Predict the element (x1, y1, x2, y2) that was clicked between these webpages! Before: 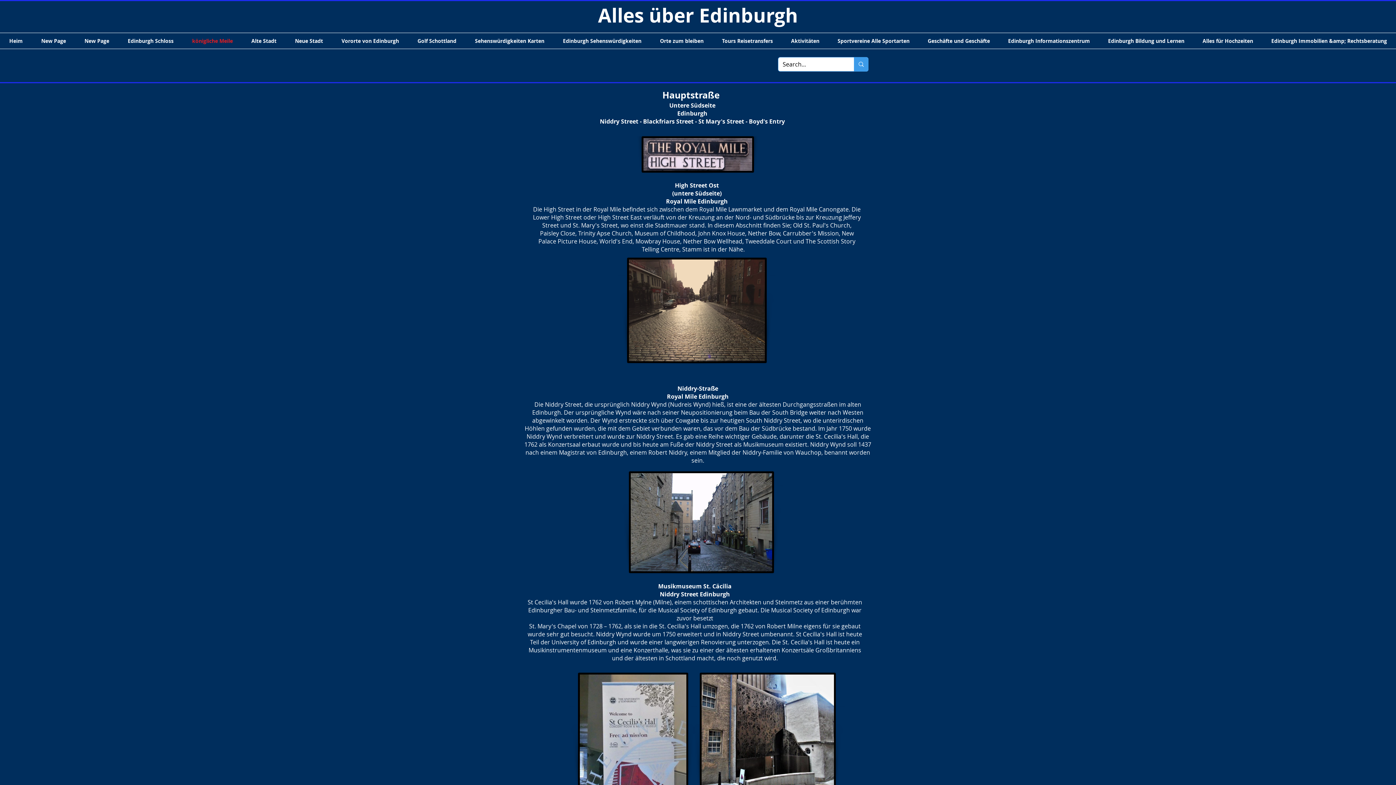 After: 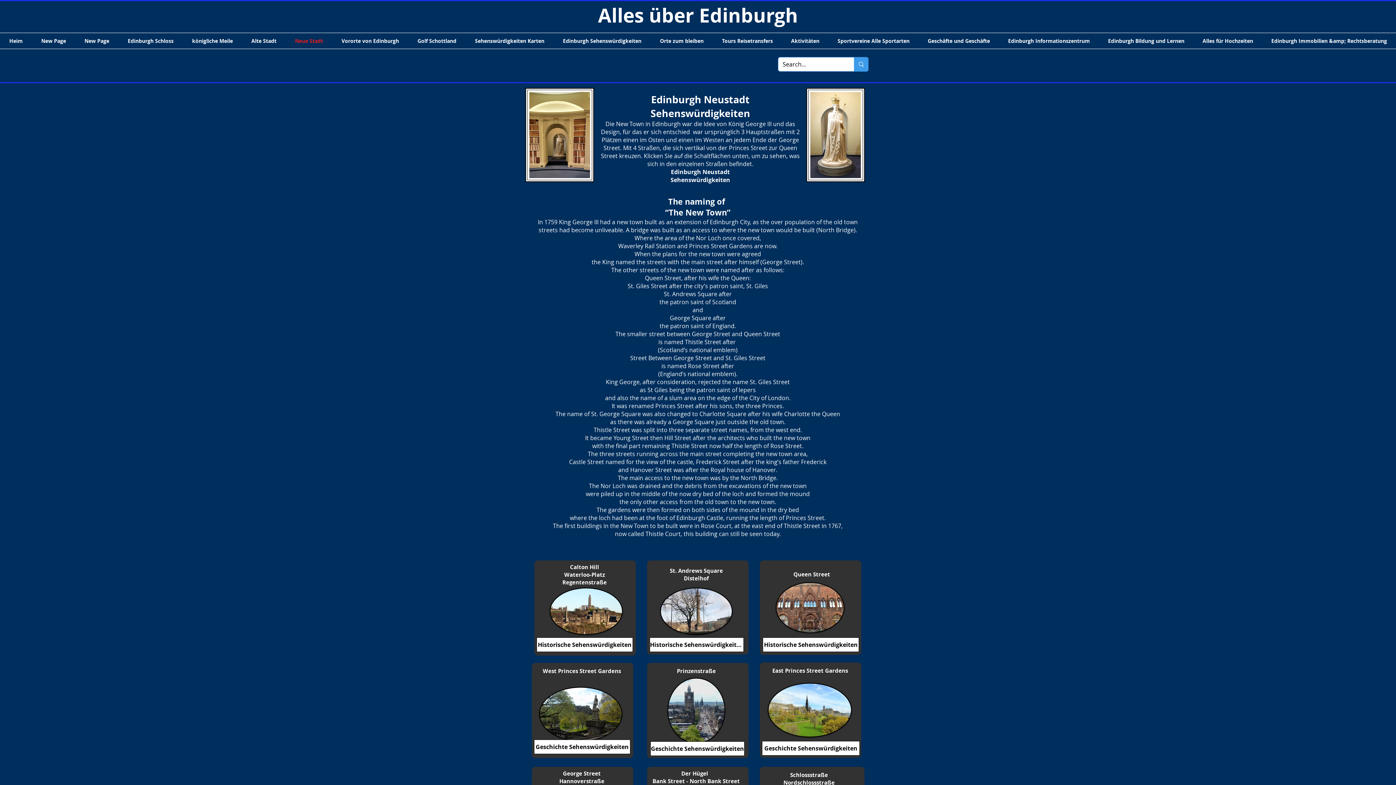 Action: bbox: (285, 33, 332, 48) label: Neue Stadt